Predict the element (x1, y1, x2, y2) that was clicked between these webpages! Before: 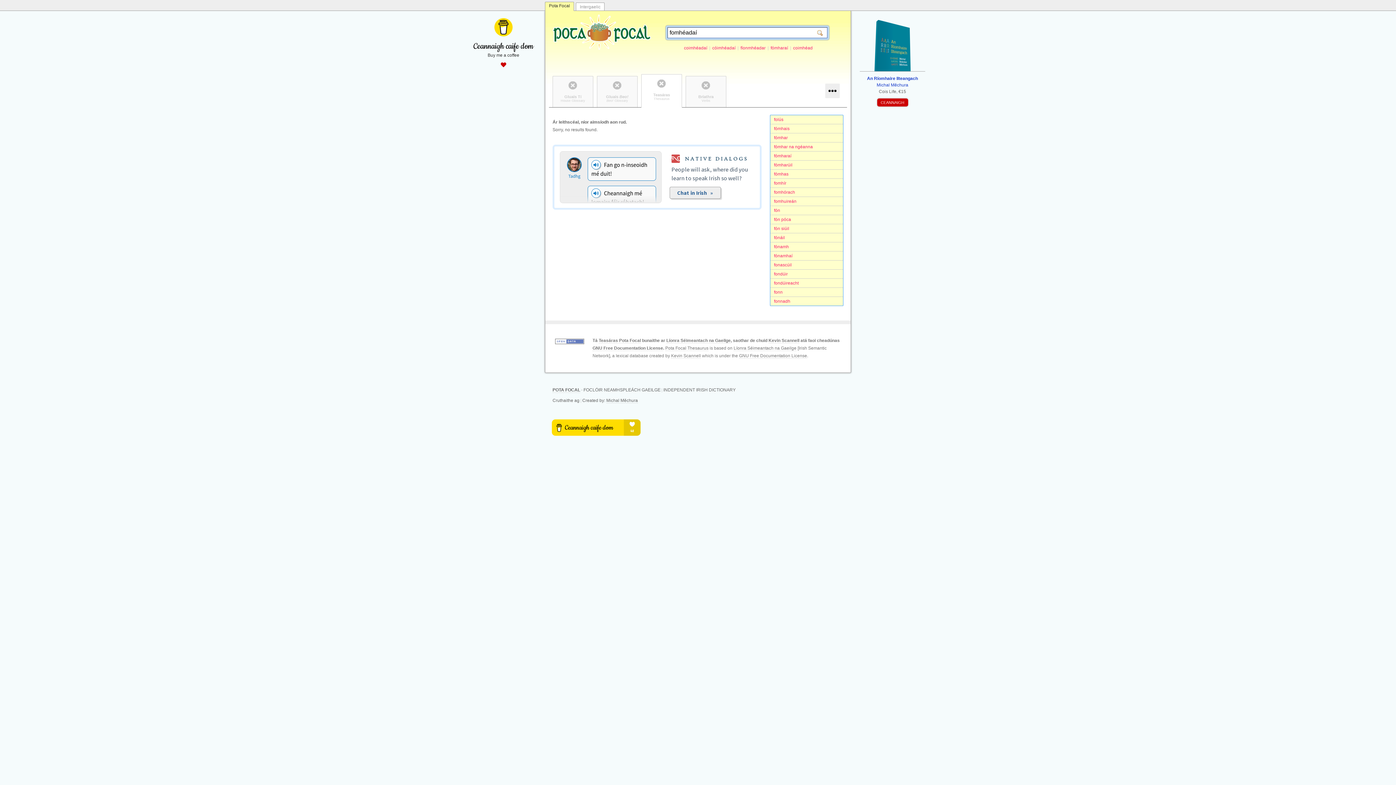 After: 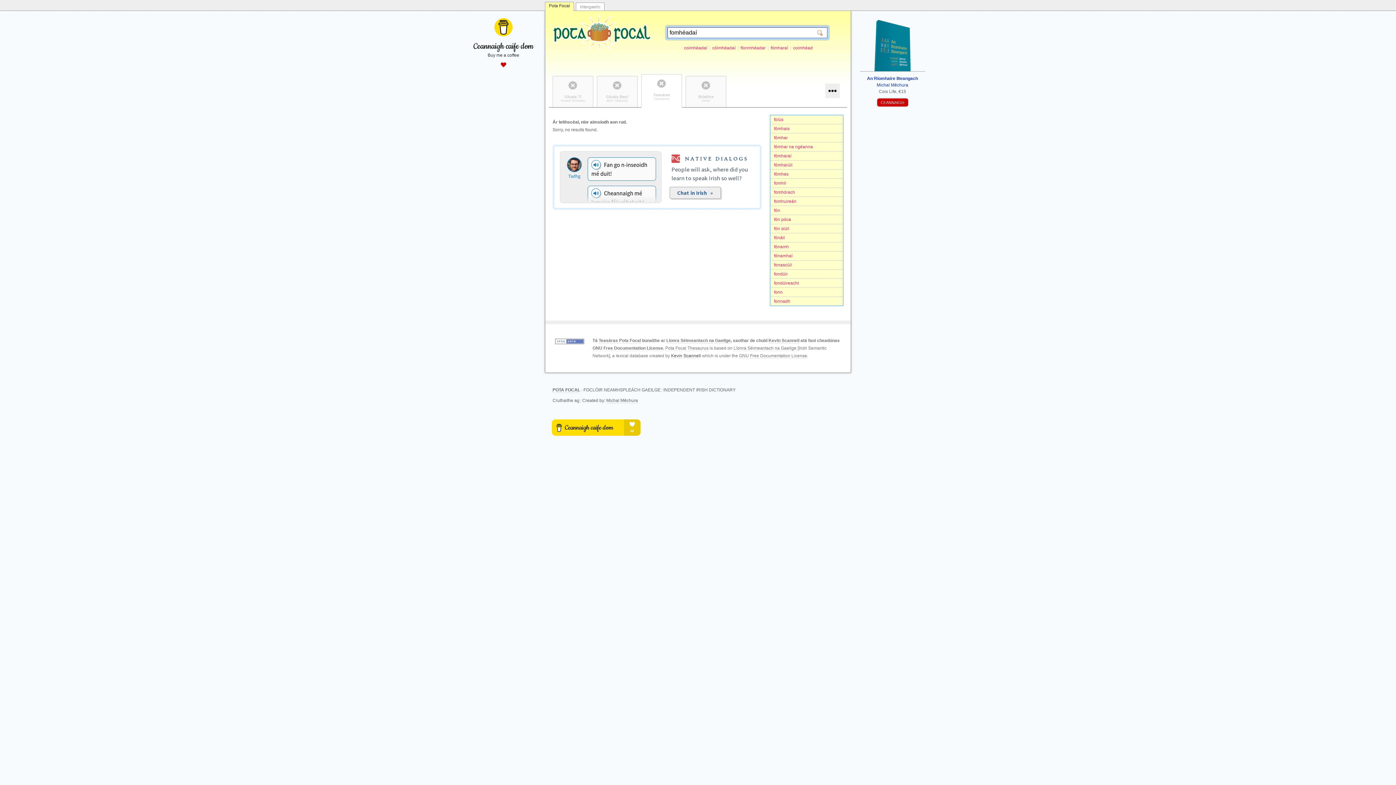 Action: bbox: (671, 353, 701, 358) label: Kevin Scannell